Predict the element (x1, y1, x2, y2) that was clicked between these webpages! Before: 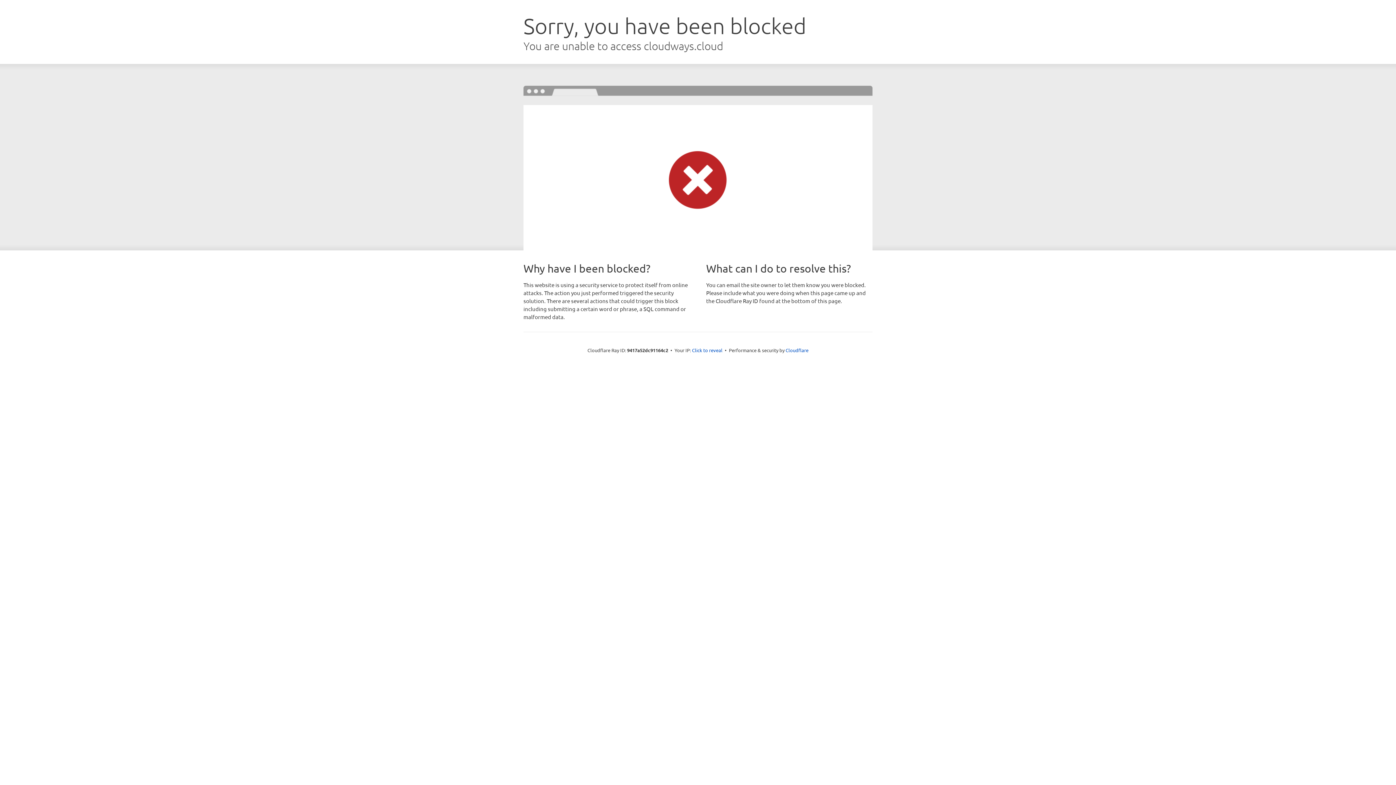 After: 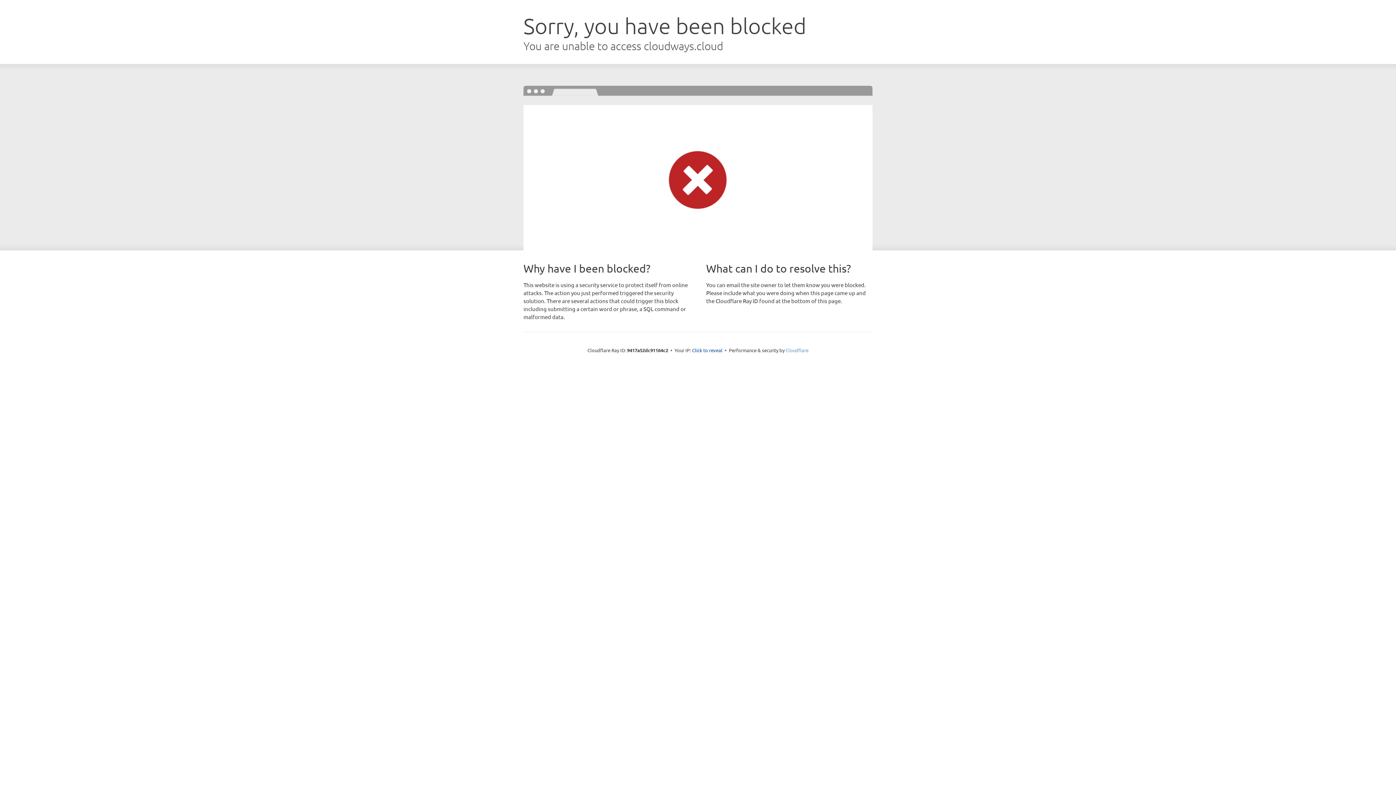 Action: label: Cloudflare bbox: (785, 347, 808, 353)